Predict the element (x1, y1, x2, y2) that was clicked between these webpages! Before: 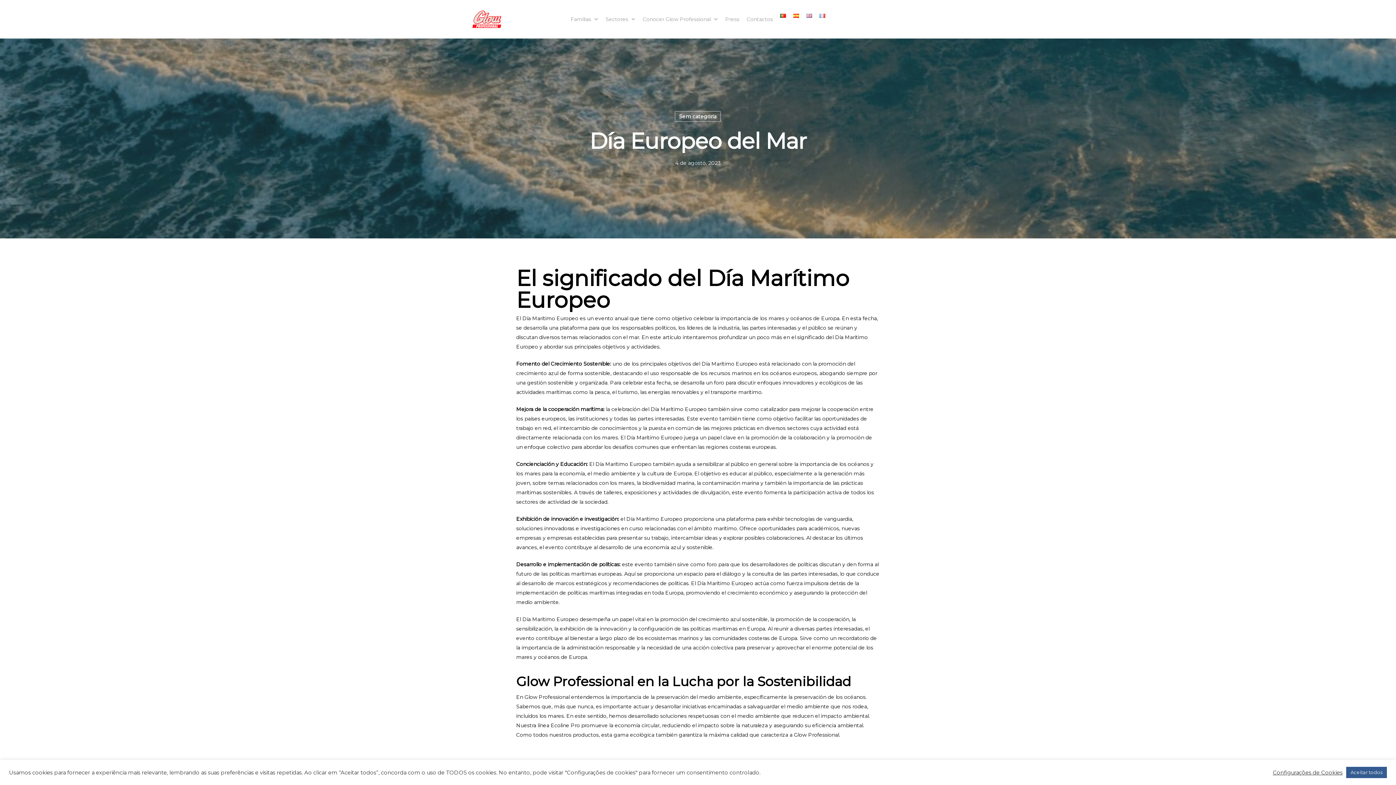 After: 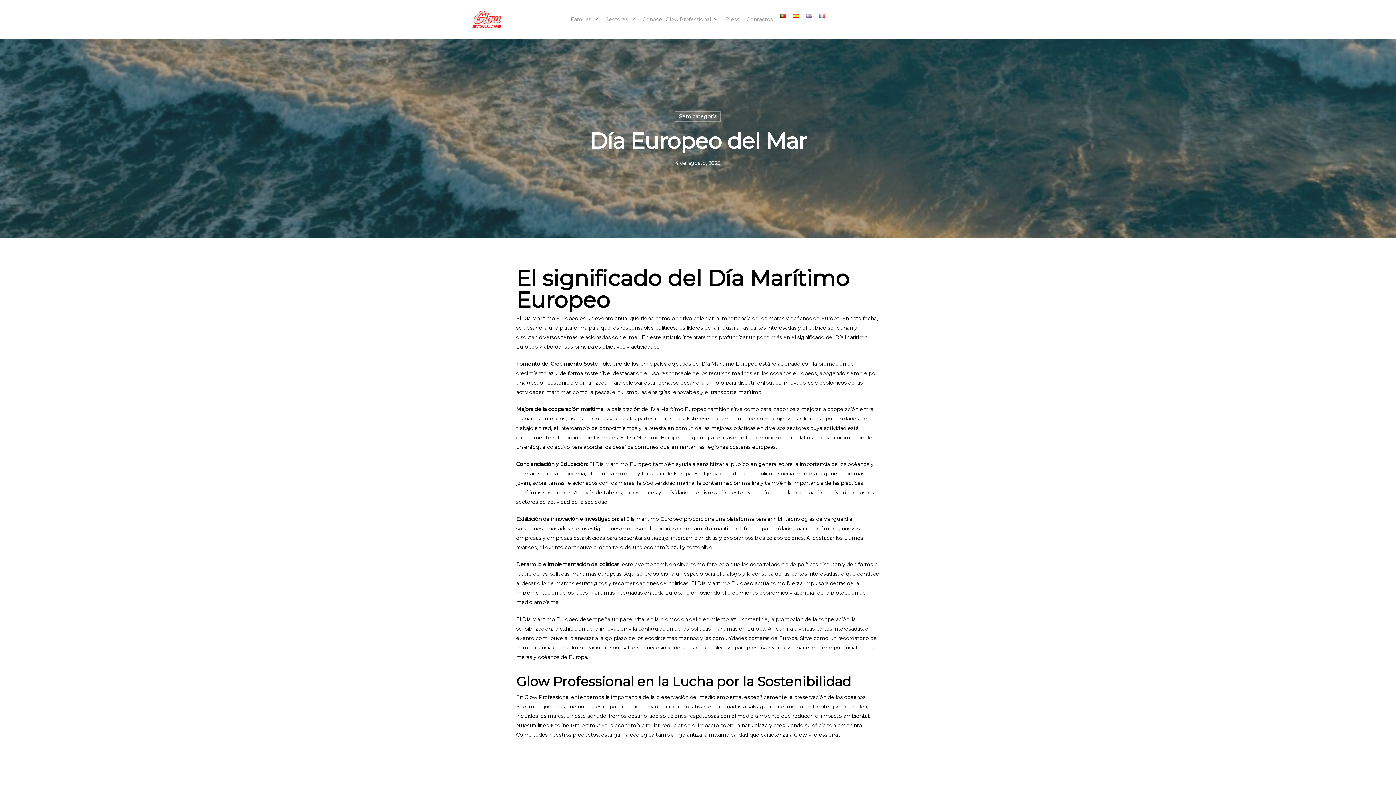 Action: bbox: (1346, 767, 1387, 778) label: Aceitar todos